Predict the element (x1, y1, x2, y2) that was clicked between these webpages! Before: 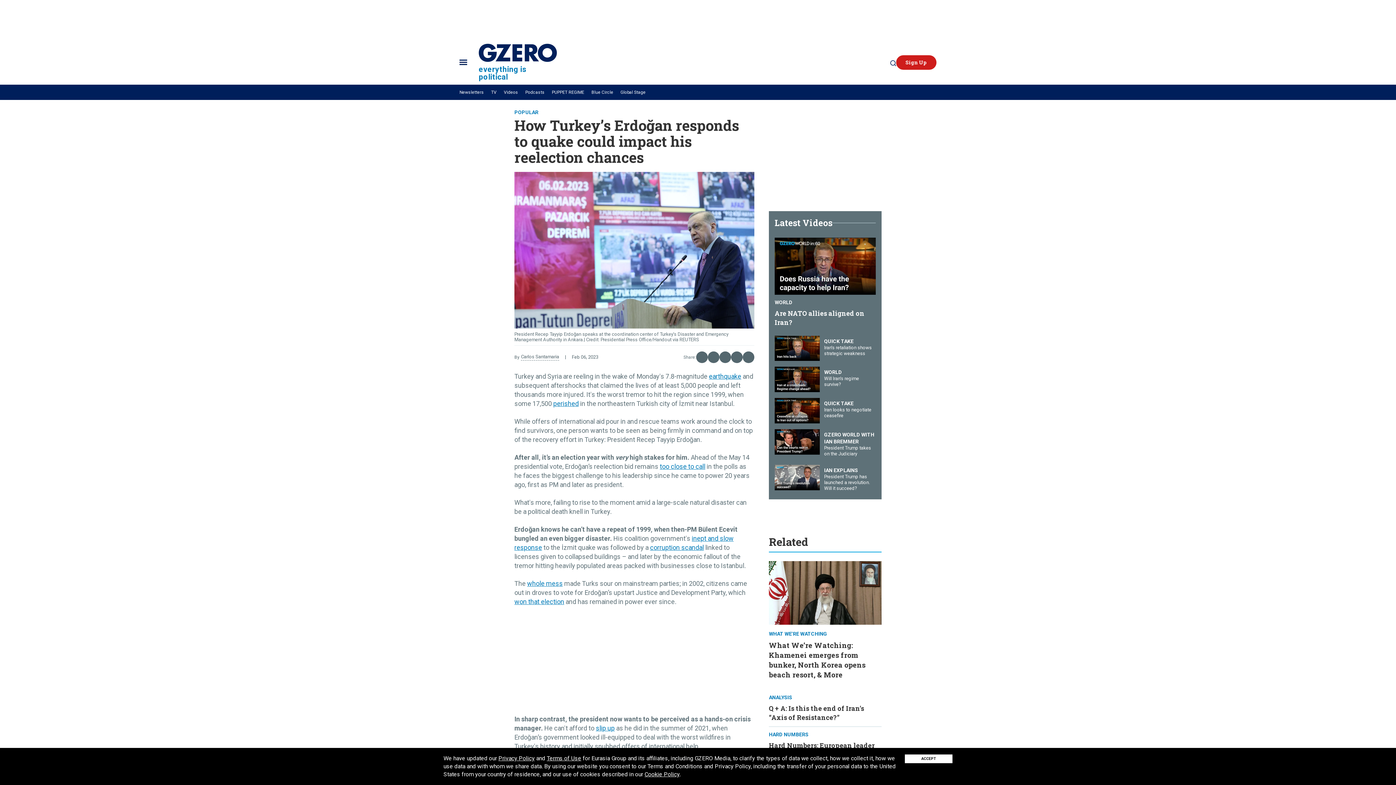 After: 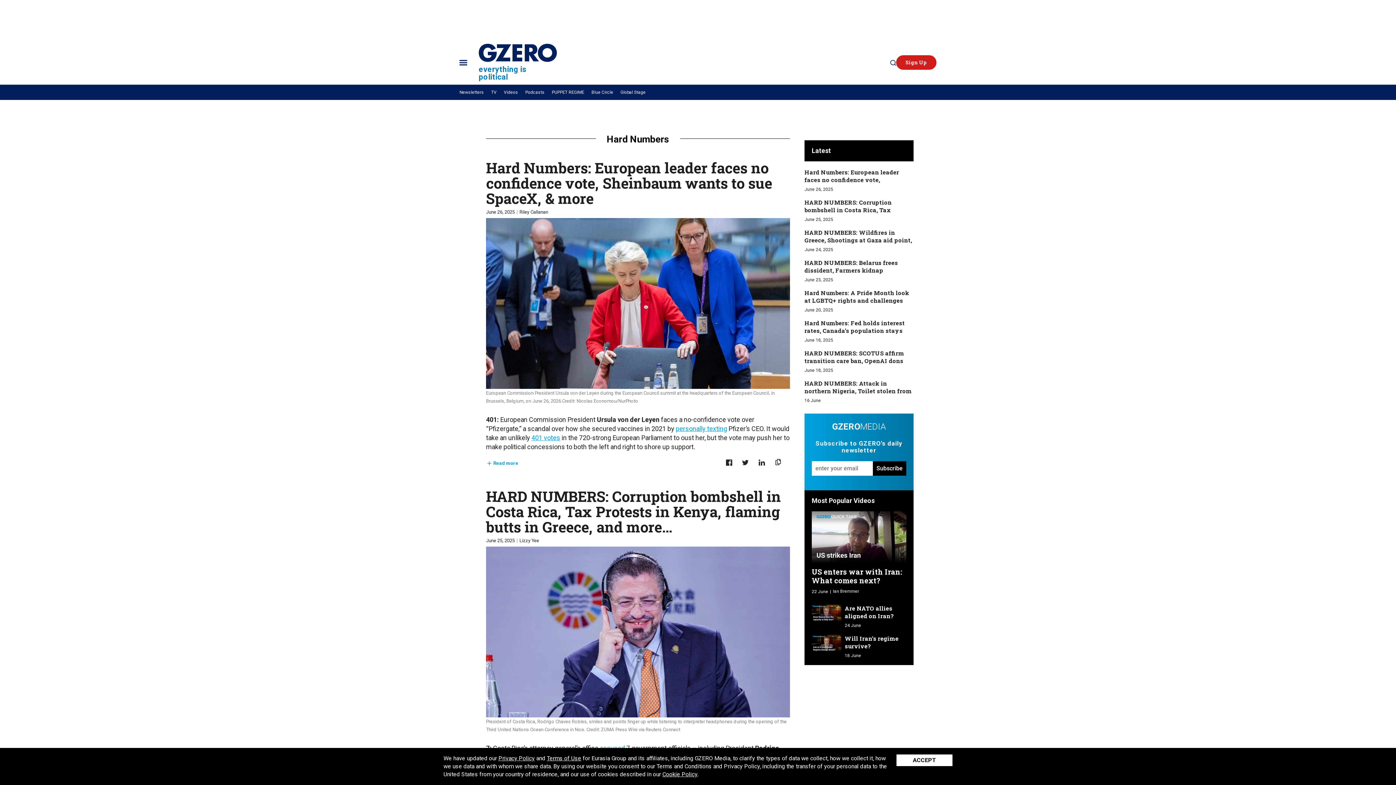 Action: bbox: (769, 731, 808, 738) label: HARD NUMBERS